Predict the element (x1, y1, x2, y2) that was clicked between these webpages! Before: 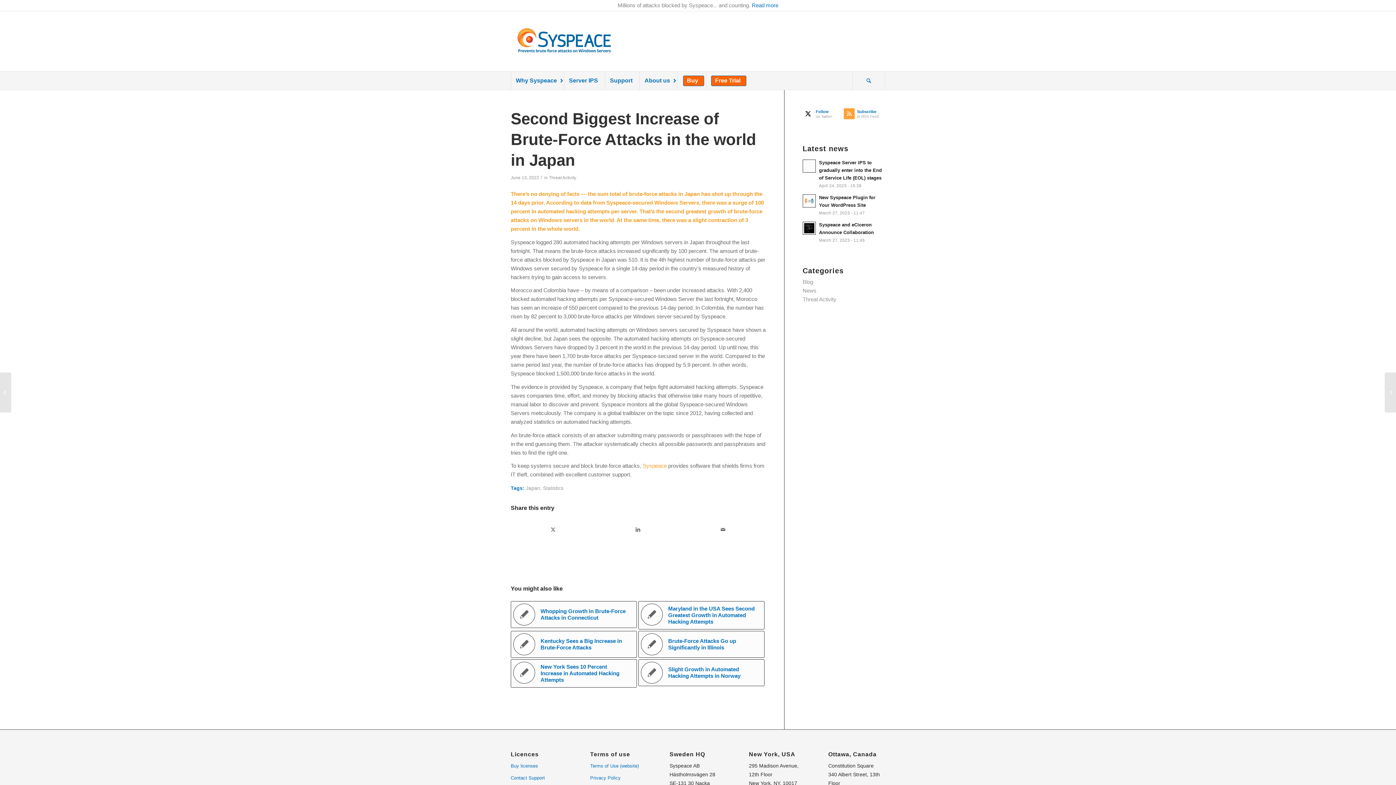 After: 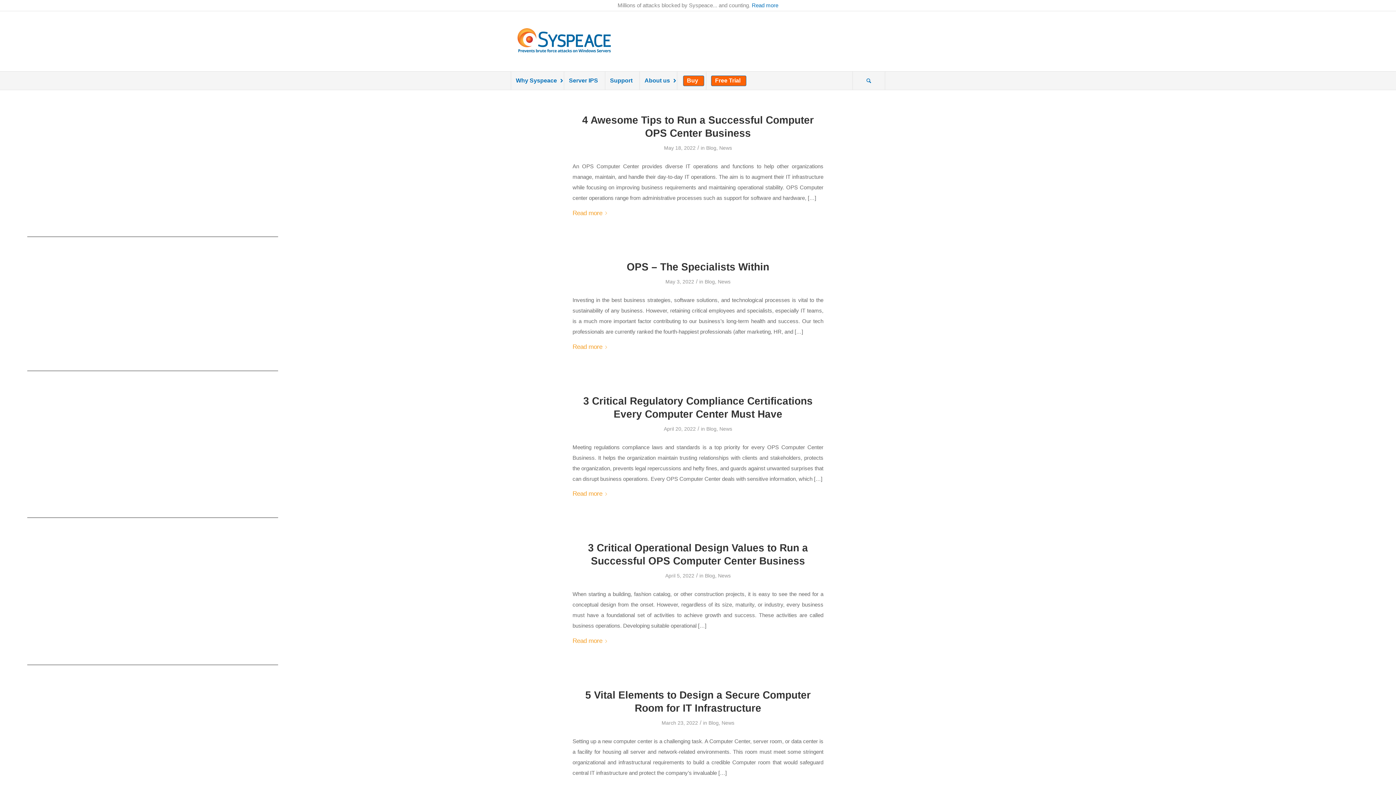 Action: label: Blog bbox: (802, 278, 813, 285)